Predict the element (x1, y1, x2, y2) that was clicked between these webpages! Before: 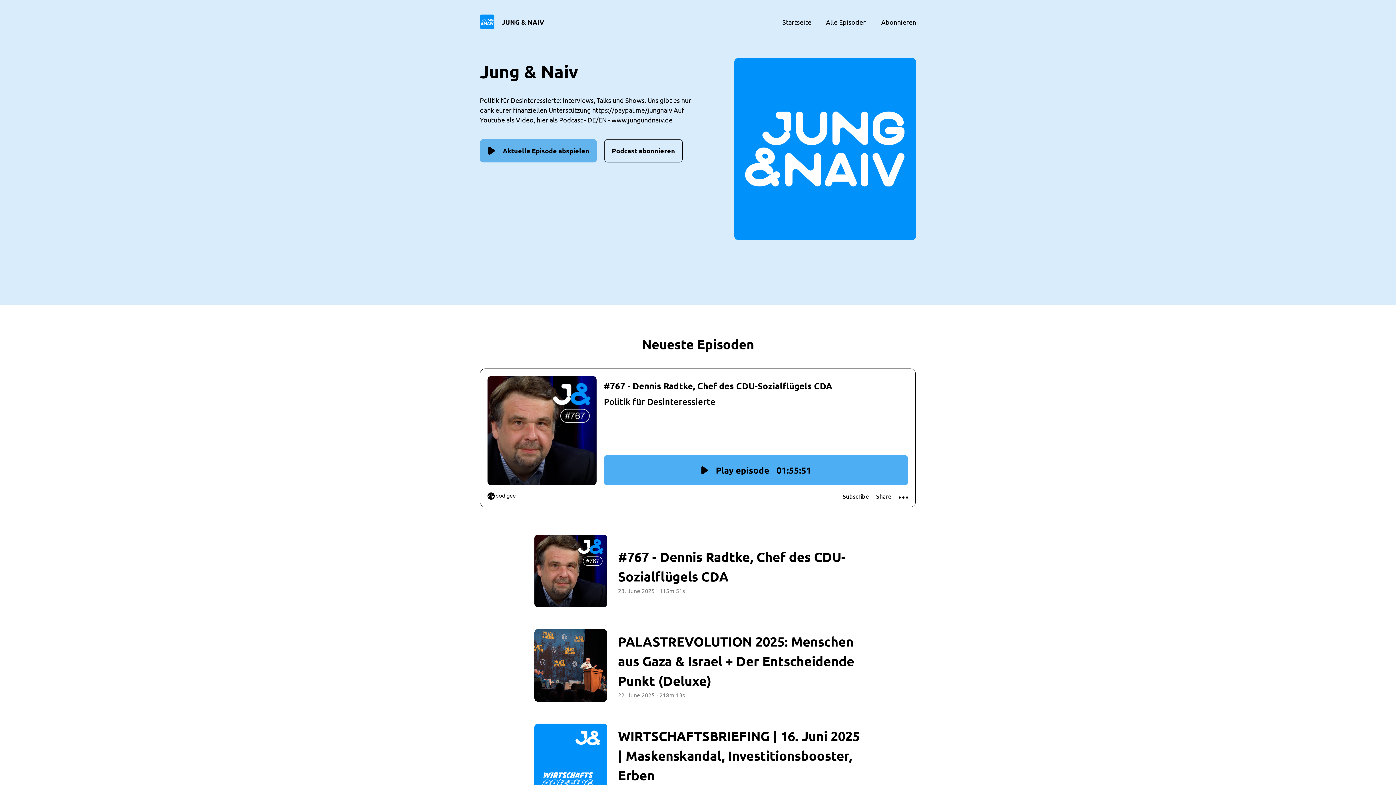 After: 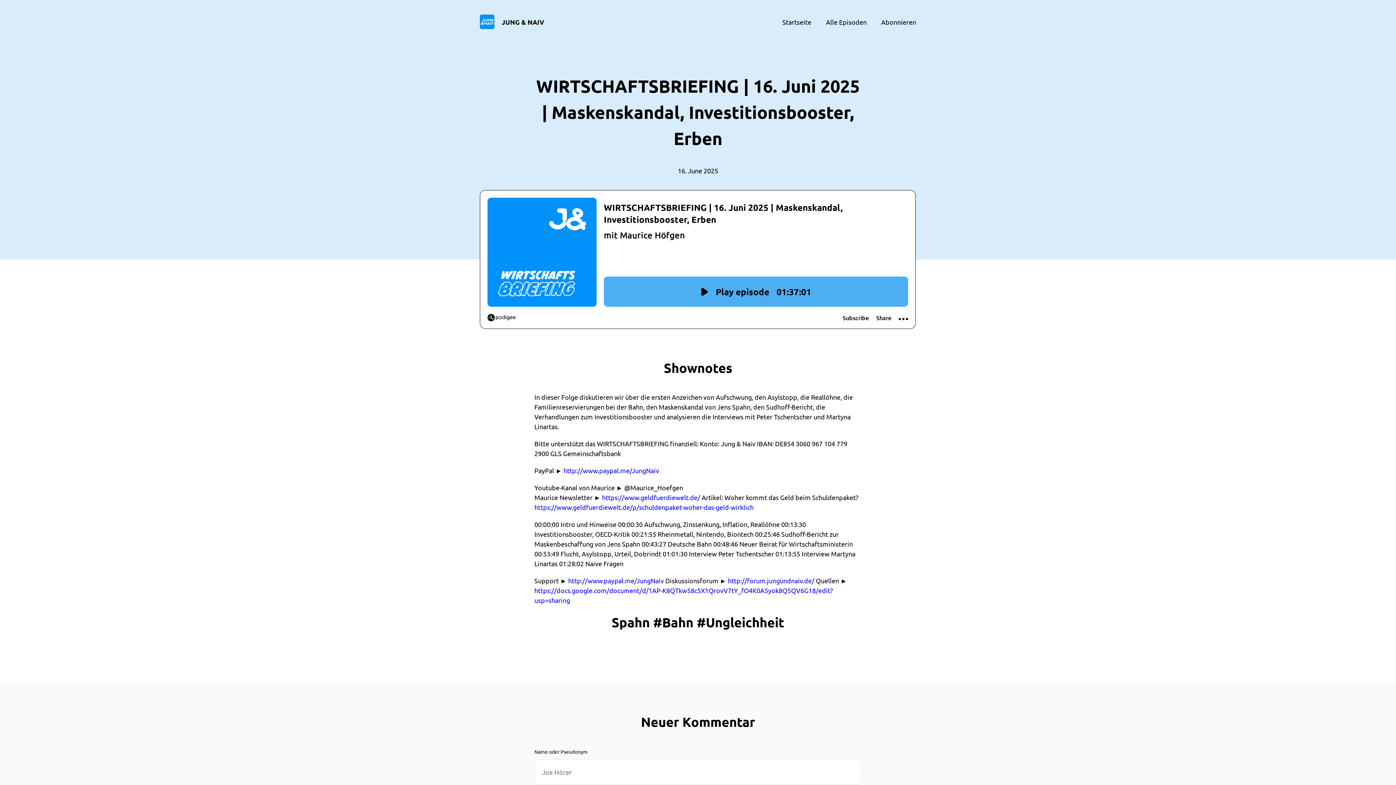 Action: label: WIRTSCHAFTSBRIEFING | 16. Juni 2025 | Maskenskandal, Investitionsbooster, Erben bbox: (618, 726, 861, 785)